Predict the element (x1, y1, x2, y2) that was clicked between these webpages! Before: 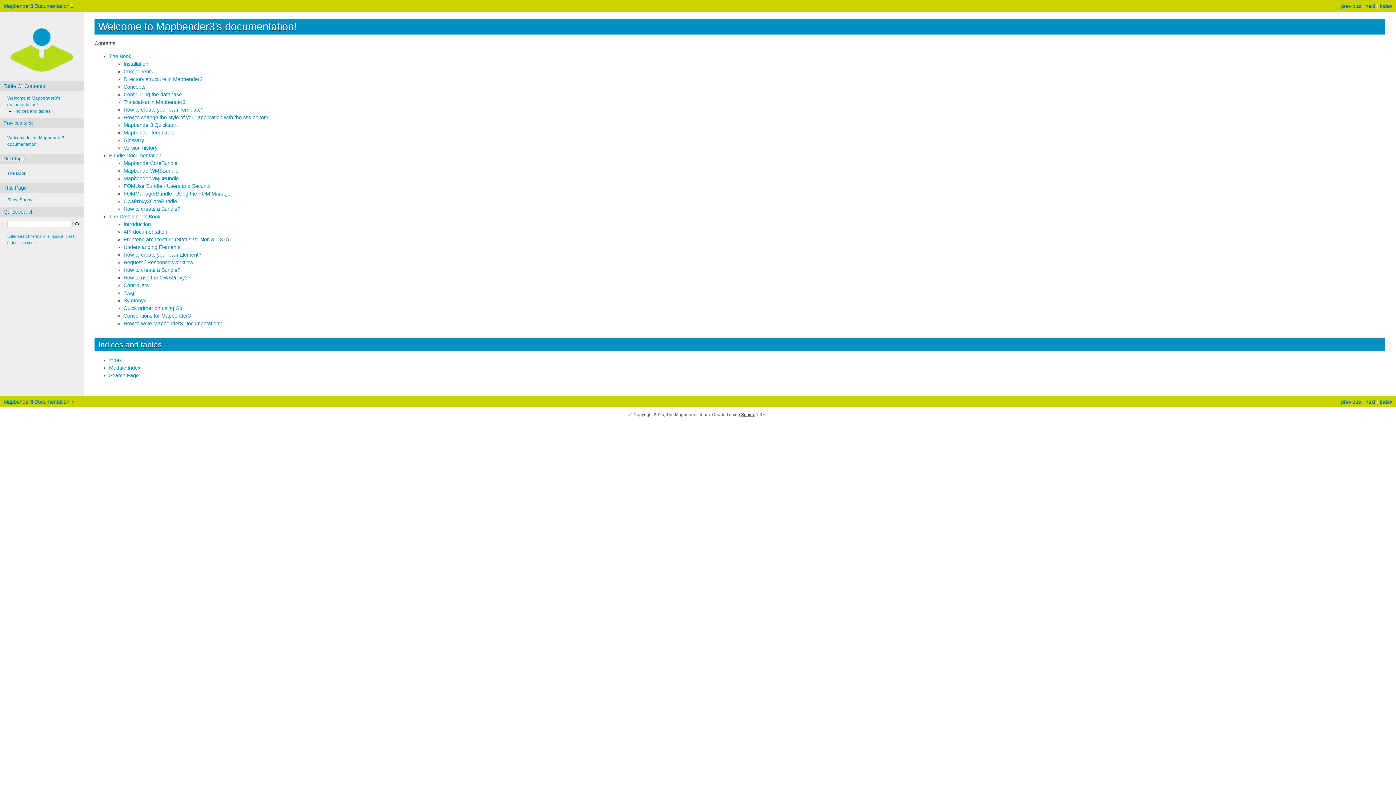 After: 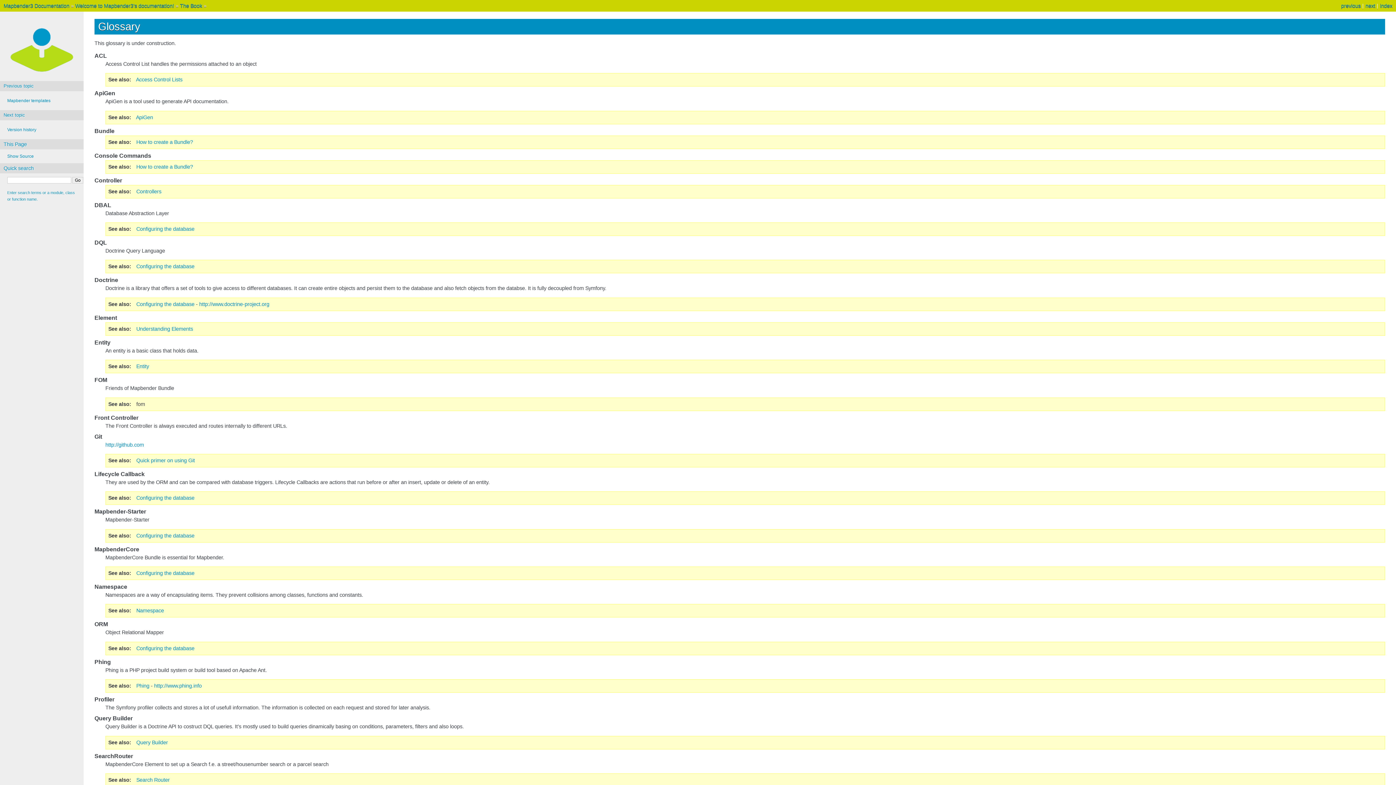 Action: bbox: (123, 137, 144, 143) label: Glossary